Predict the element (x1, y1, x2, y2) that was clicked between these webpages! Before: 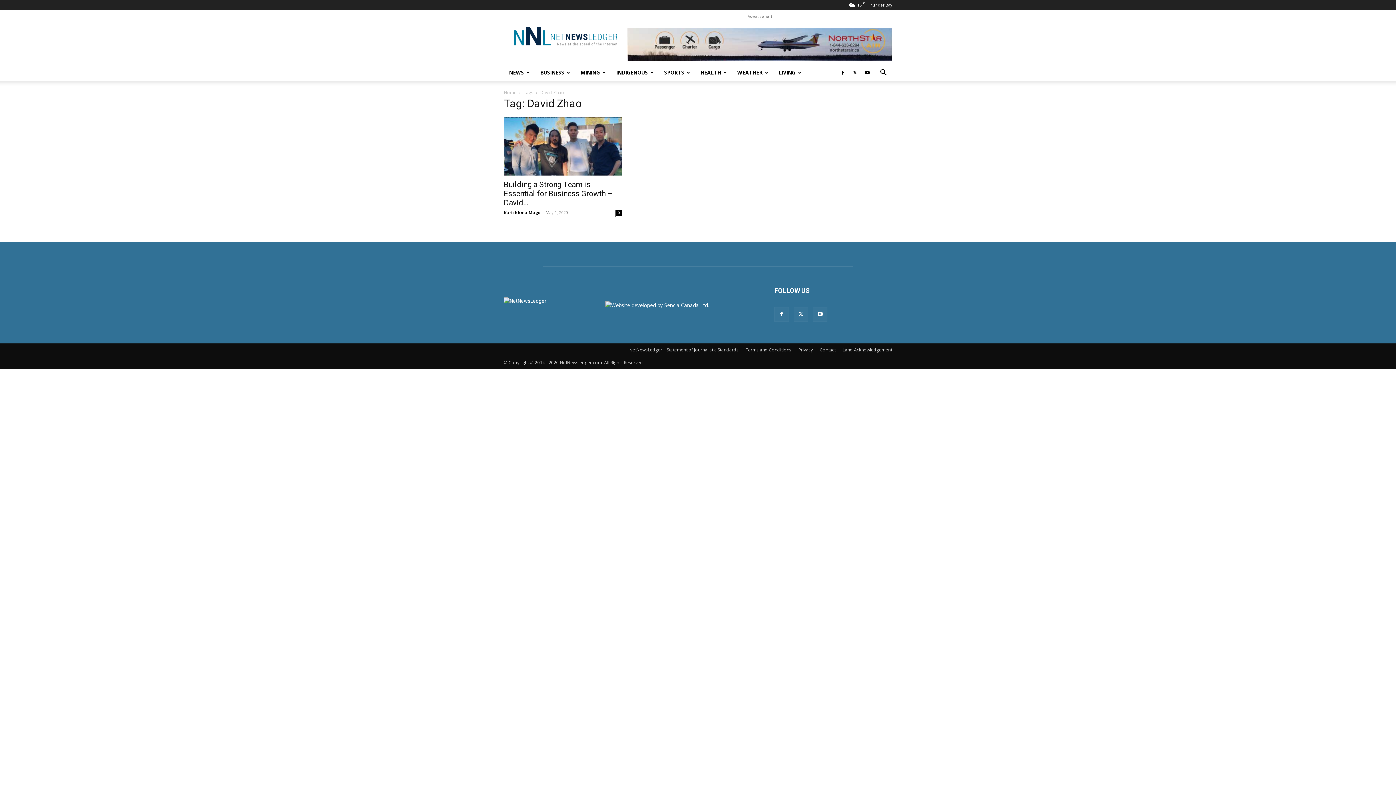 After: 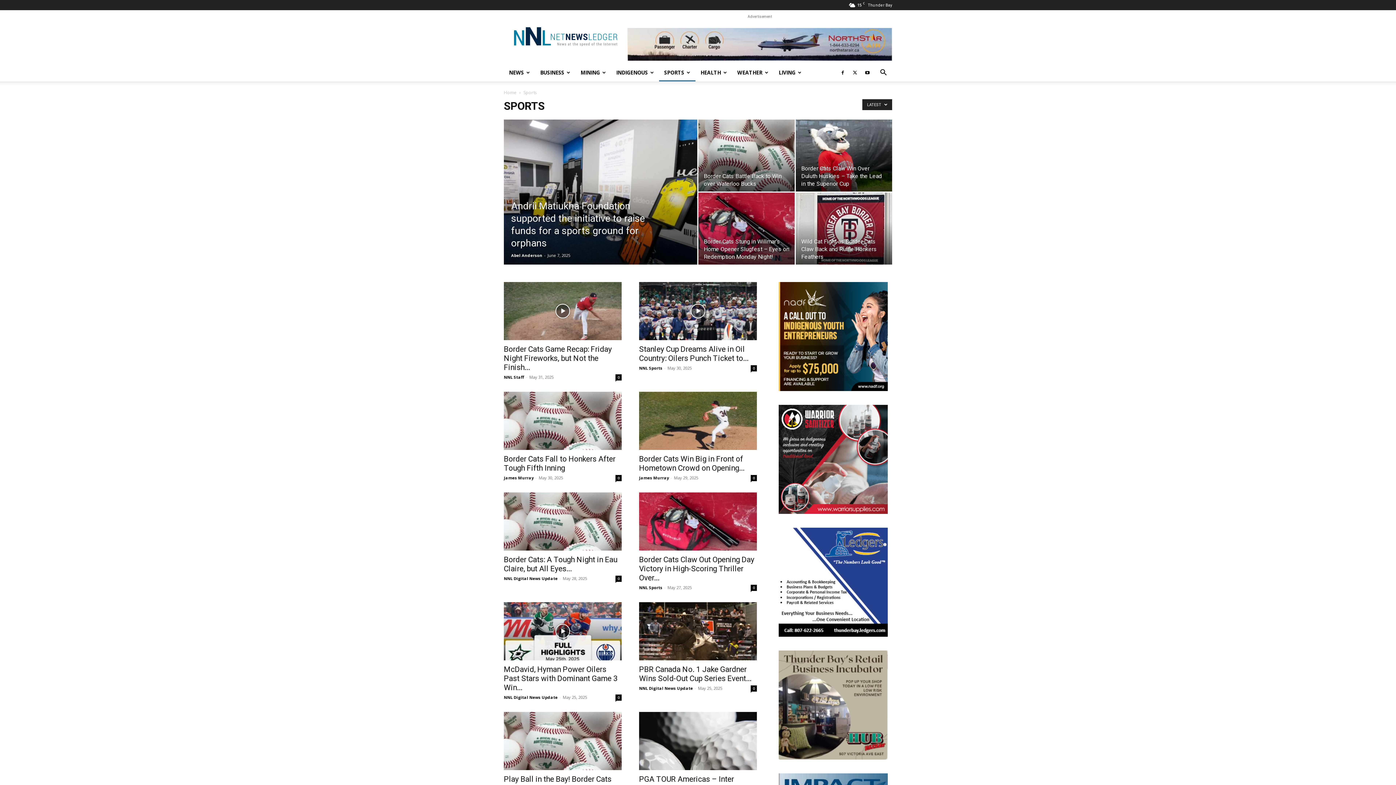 Action: bbox: (659, 63, 695, 81) label: SPORTS